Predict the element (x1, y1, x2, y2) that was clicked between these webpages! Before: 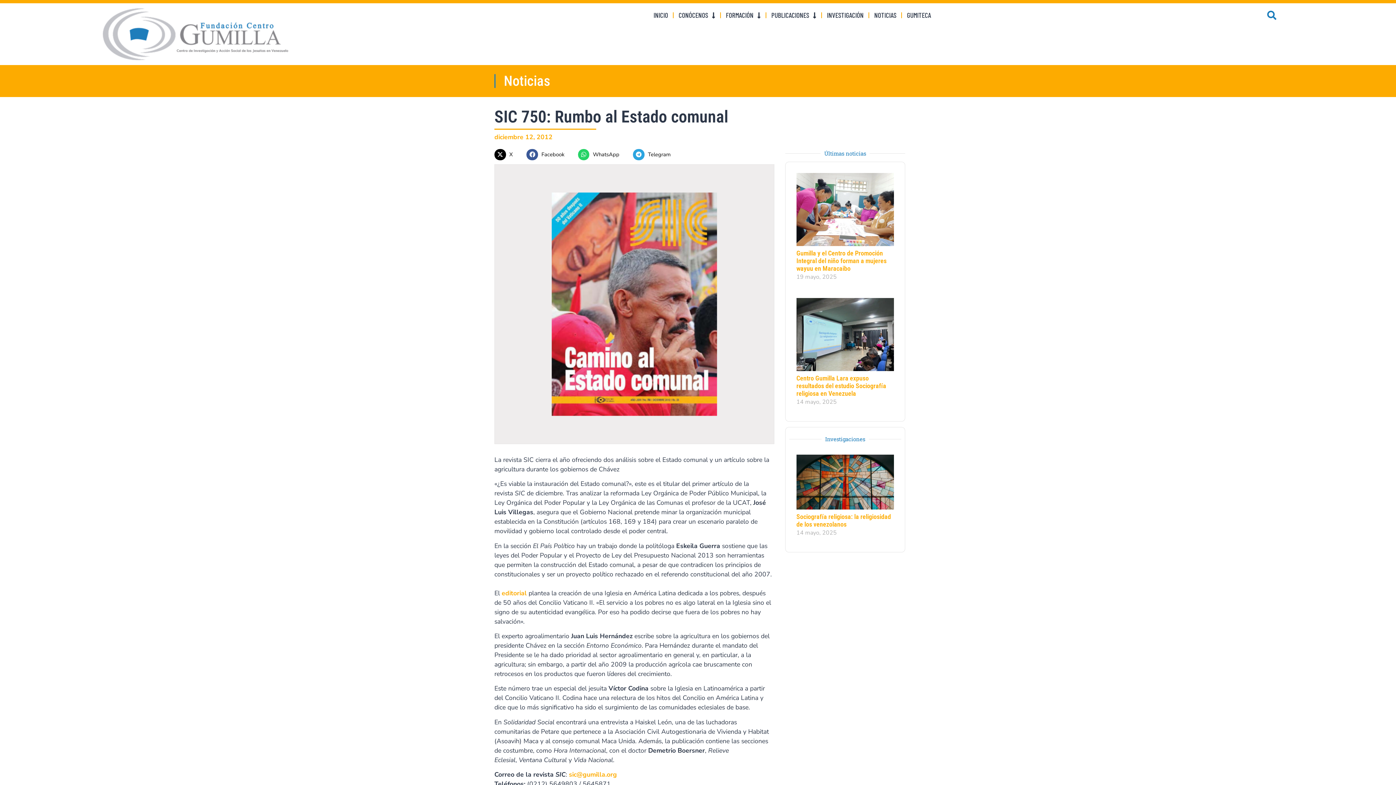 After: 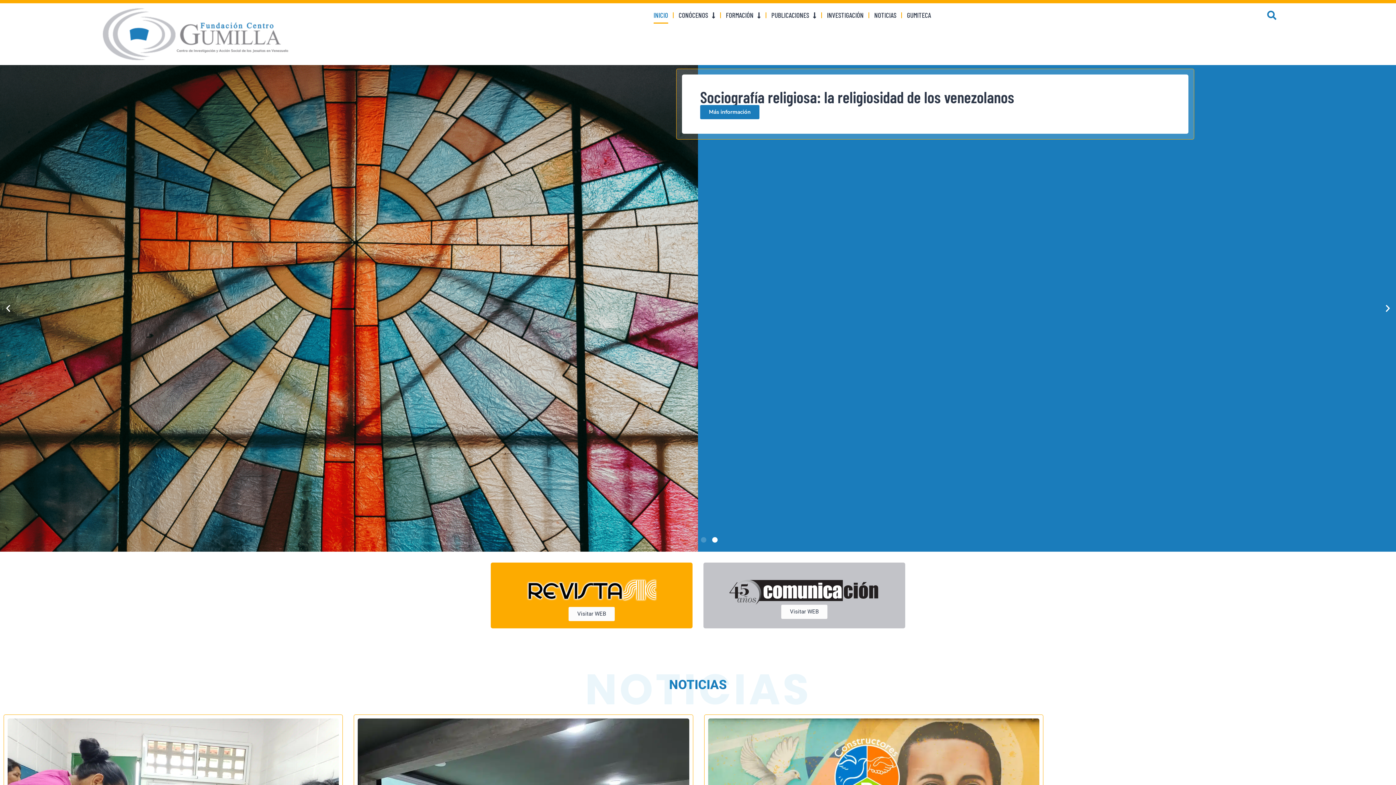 Action: label: INICIO bbox: (653, 6, 668, 23)